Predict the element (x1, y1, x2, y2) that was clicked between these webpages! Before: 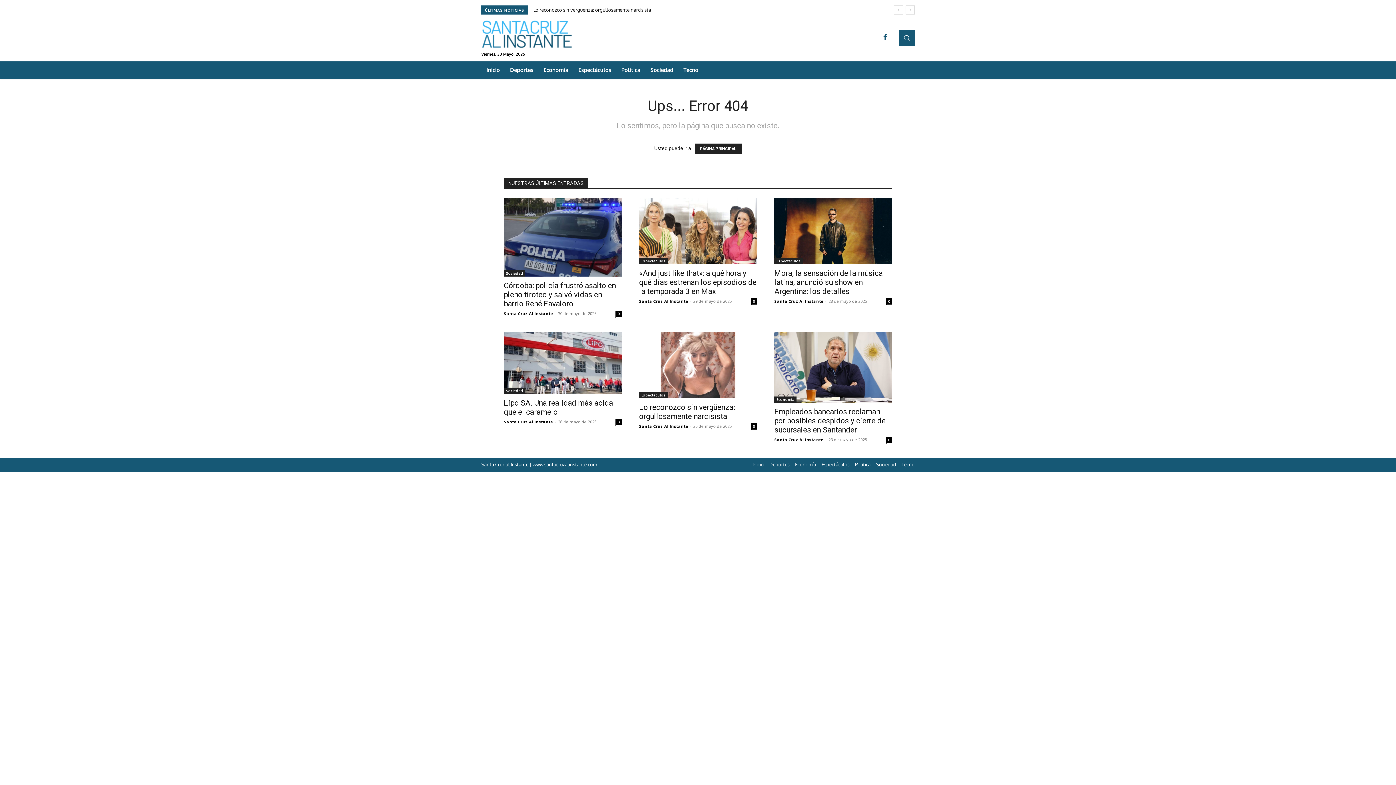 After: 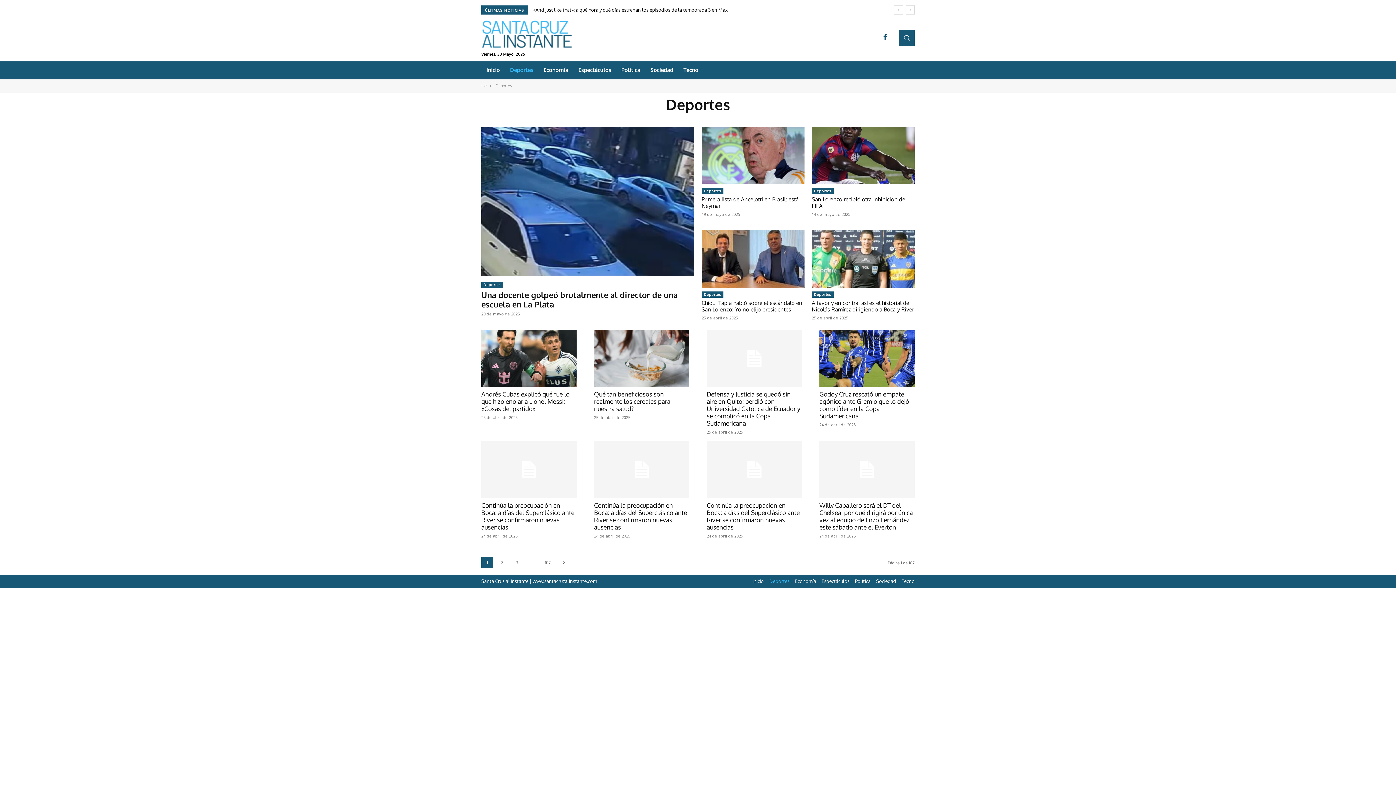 Action: label: Deportes bbox: (769, 462, 789, 467)